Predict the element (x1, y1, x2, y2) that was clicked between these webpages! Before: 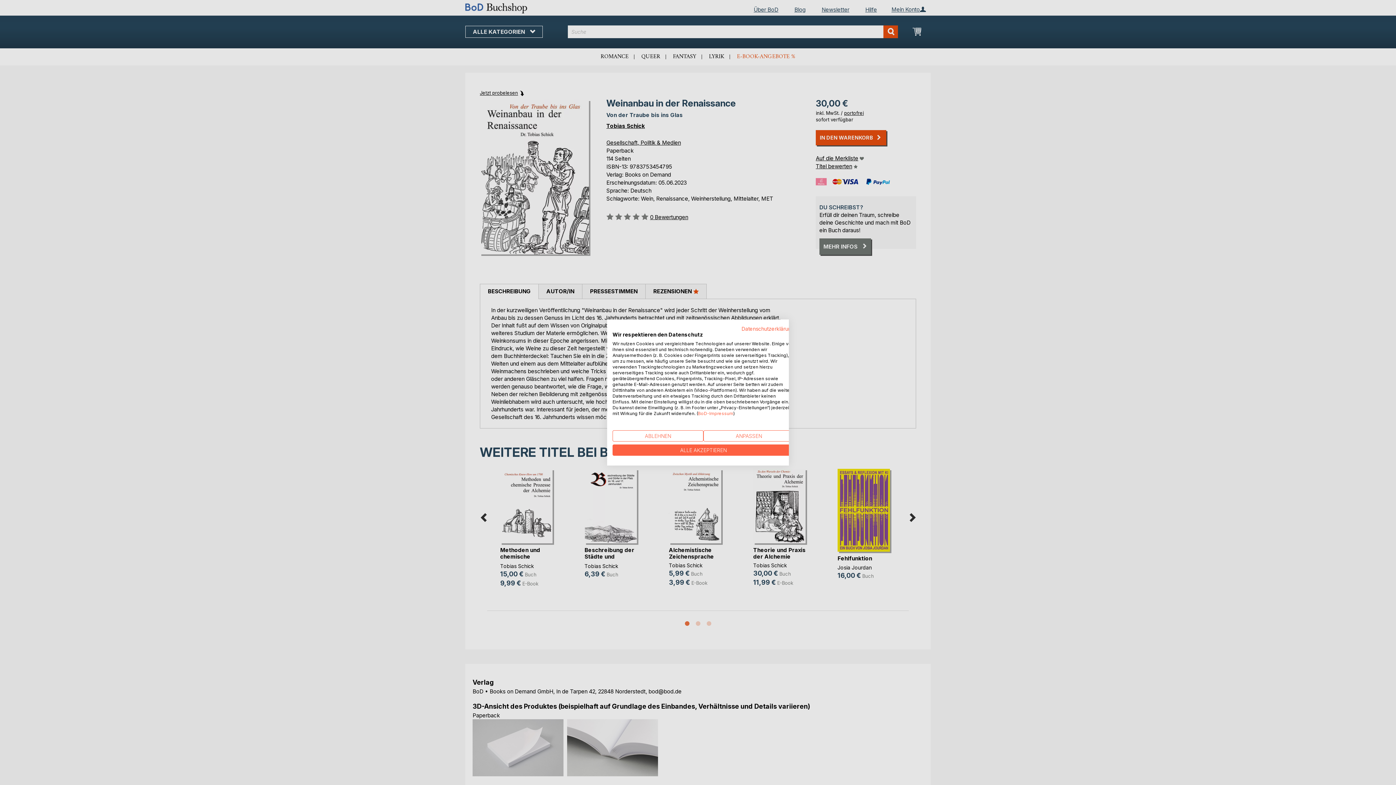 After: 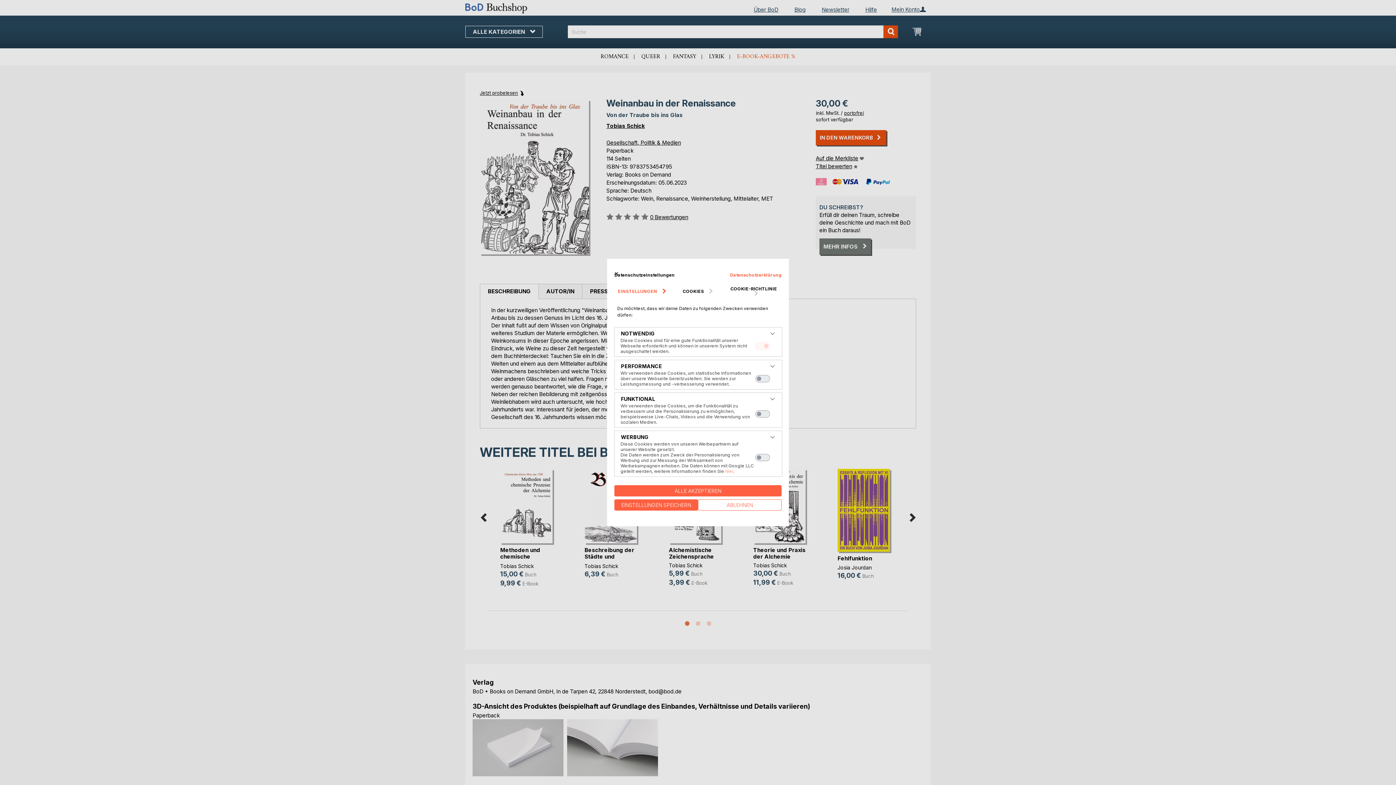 Action: label: cookie Einstellungen anpassen bbox: (703, 430, 794, 441)